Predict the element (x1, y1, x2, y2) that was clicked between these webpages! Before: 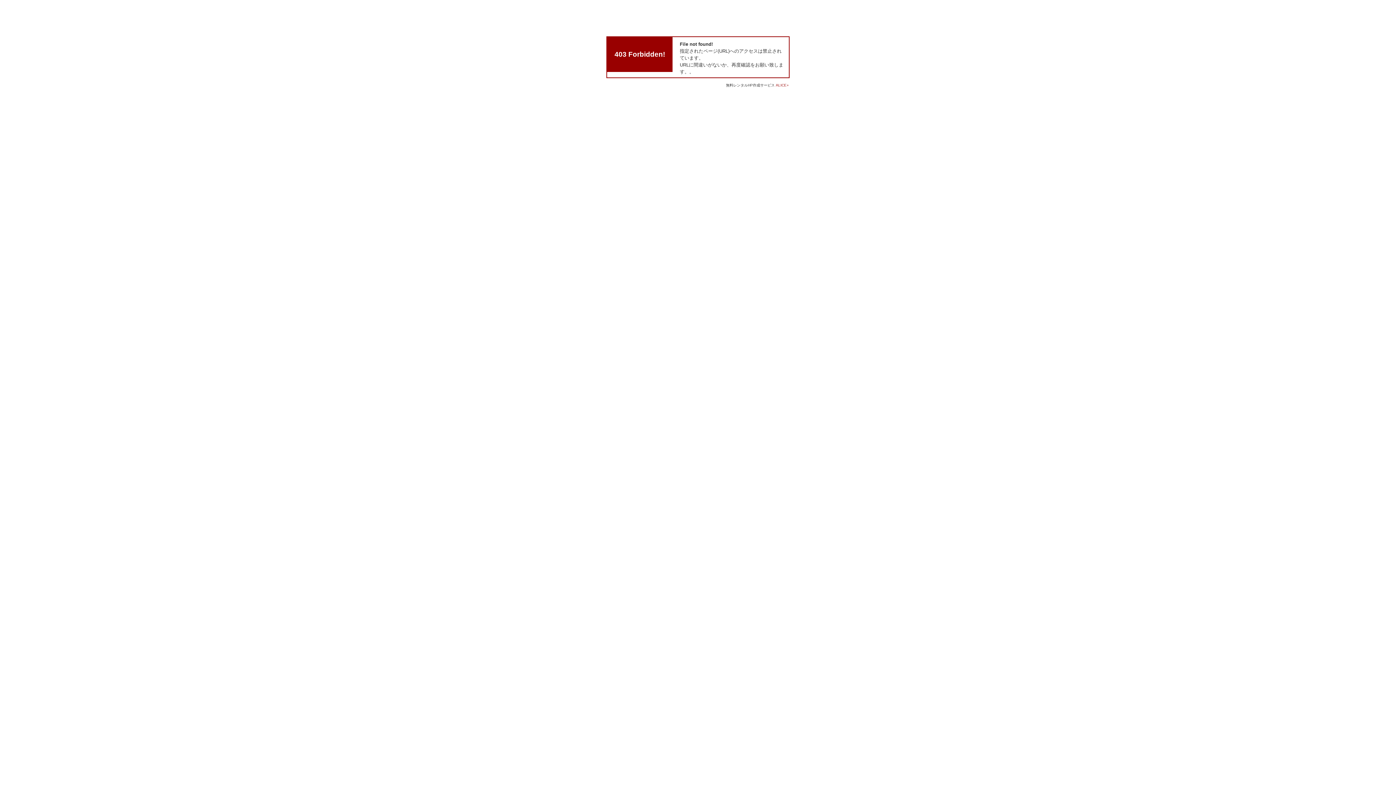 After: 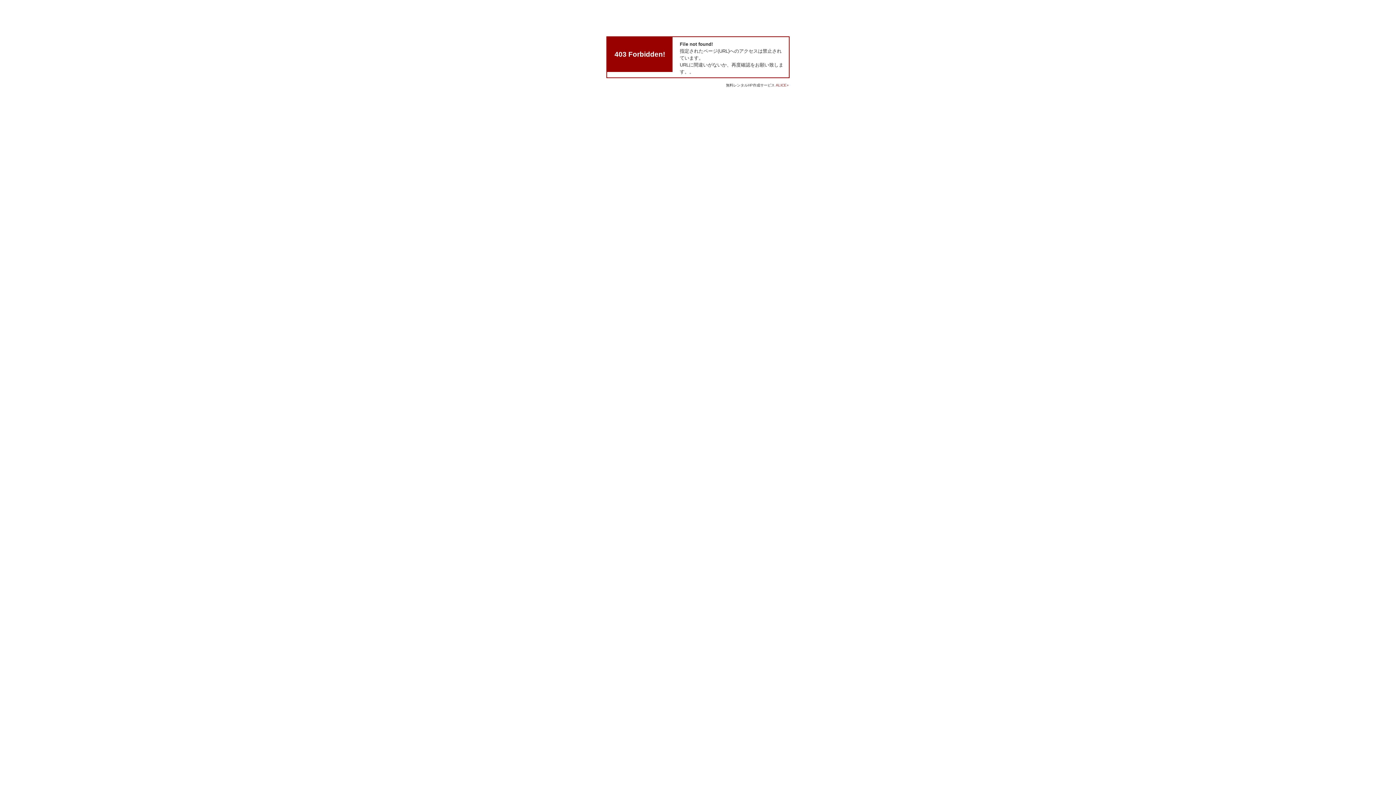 Action: label: ALICE+ bbox: (776, 83, 789, 87)